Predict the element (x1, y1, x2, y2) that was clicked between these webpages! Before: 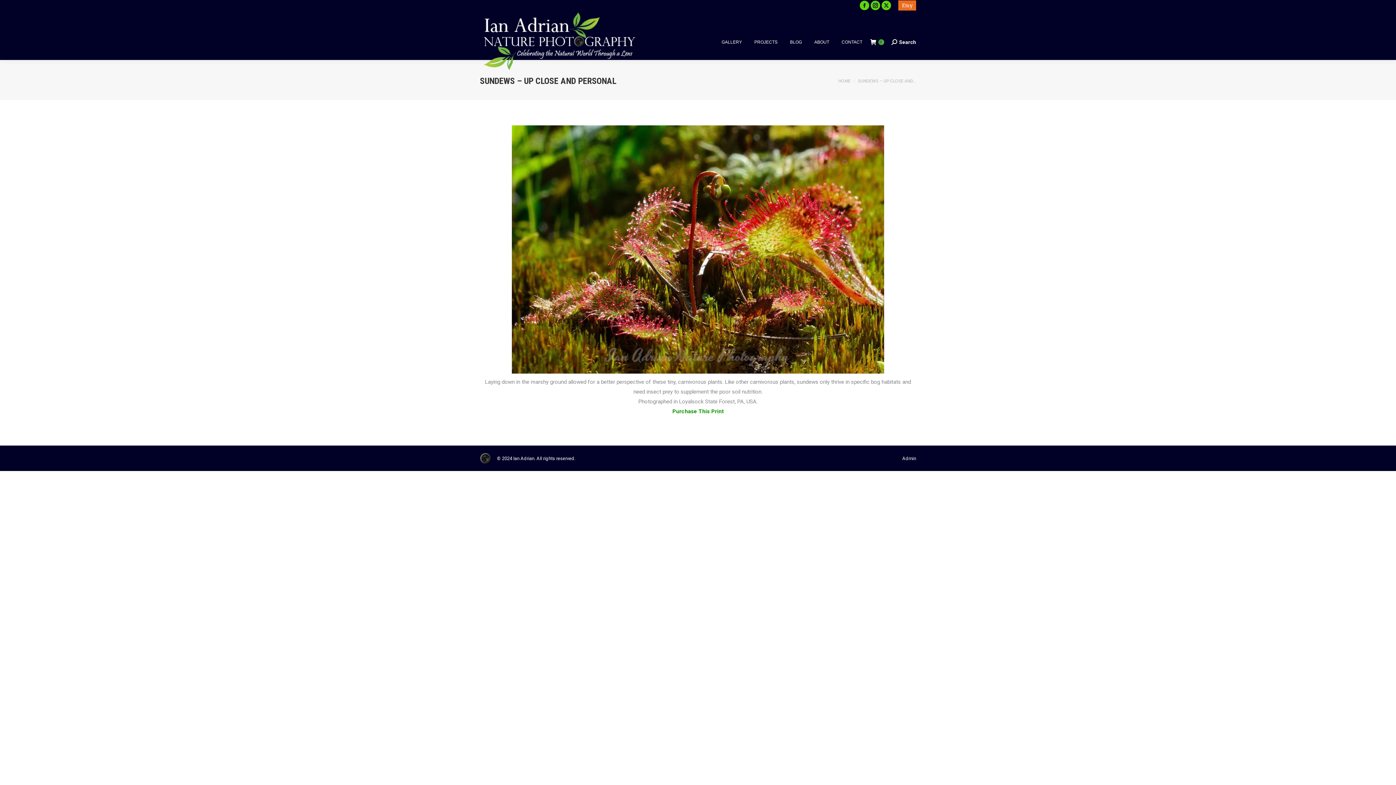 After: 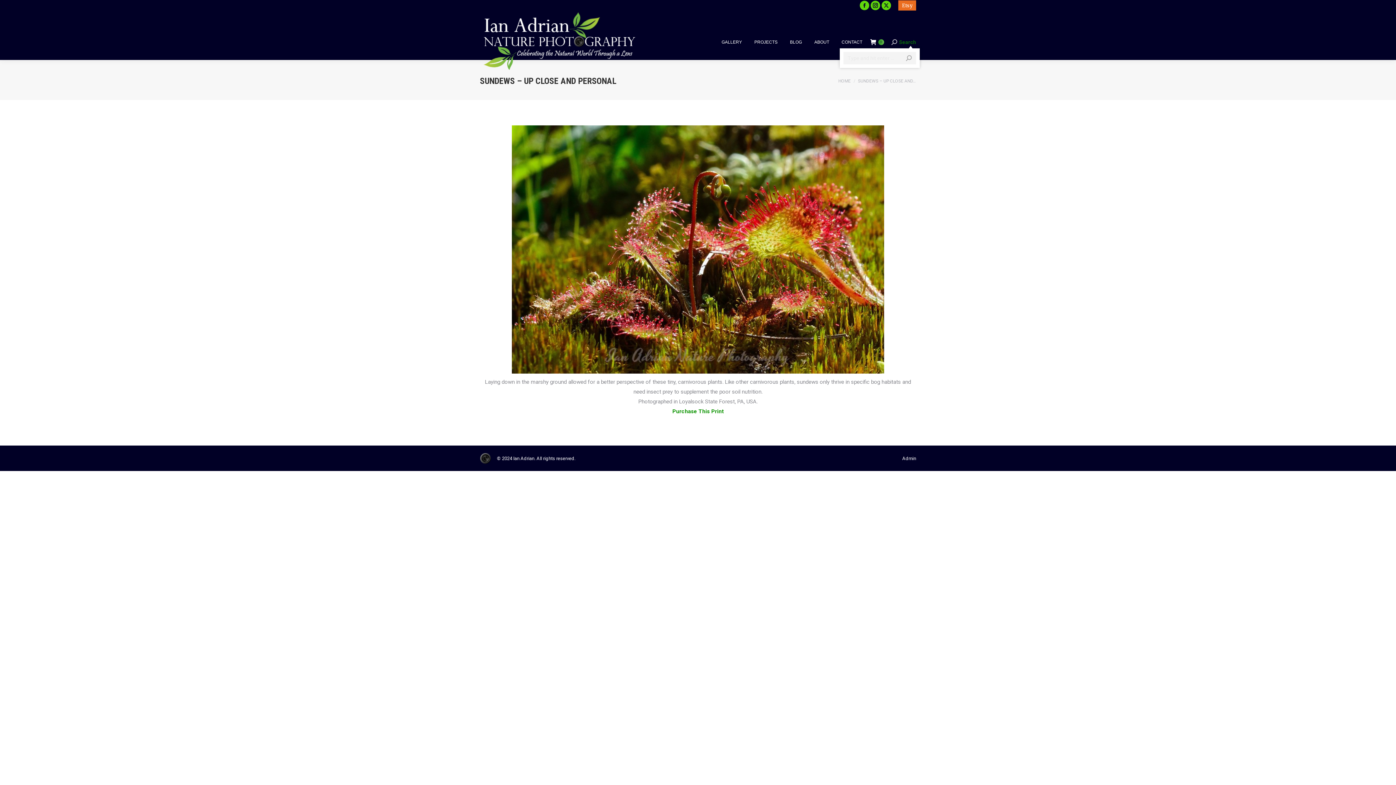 Action: bbox: (891, 38, 916, 45) label: Search